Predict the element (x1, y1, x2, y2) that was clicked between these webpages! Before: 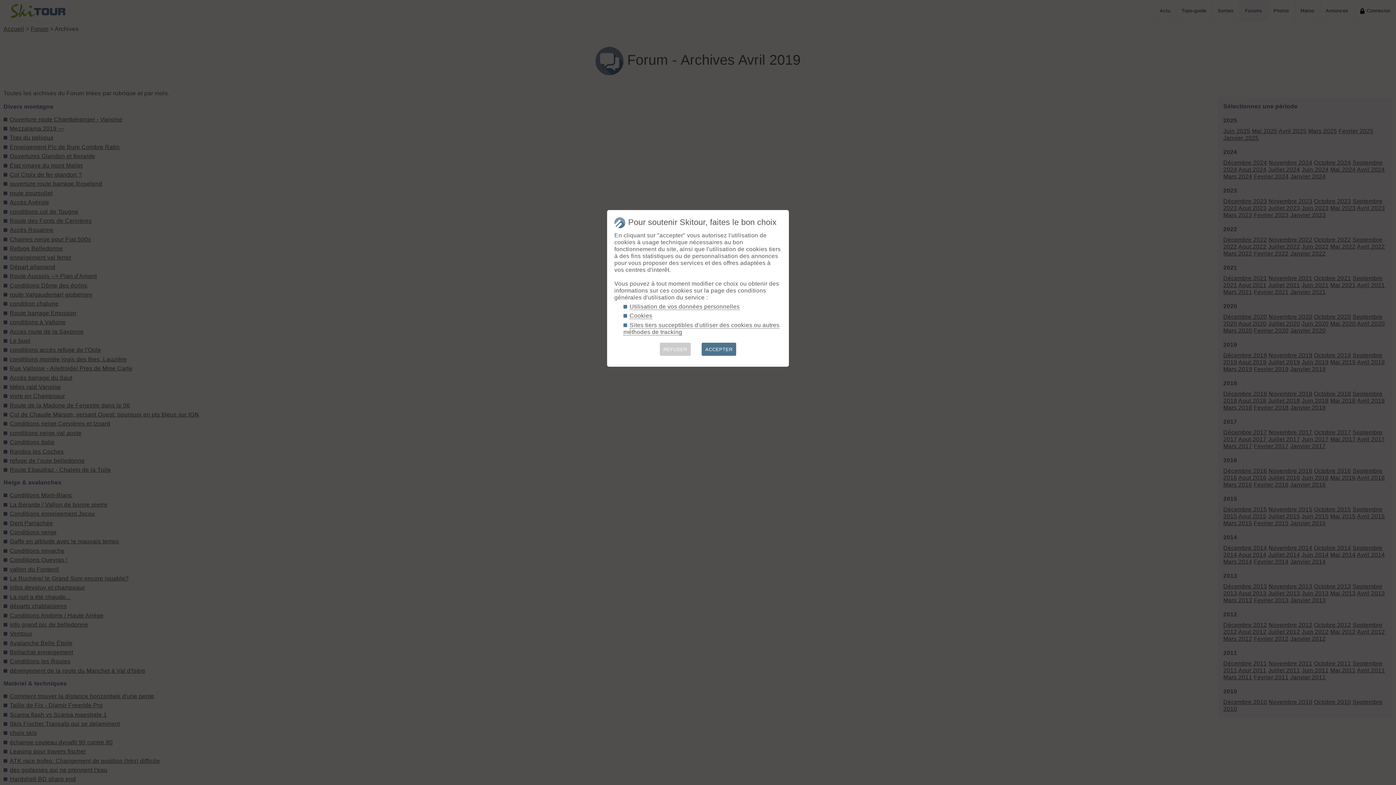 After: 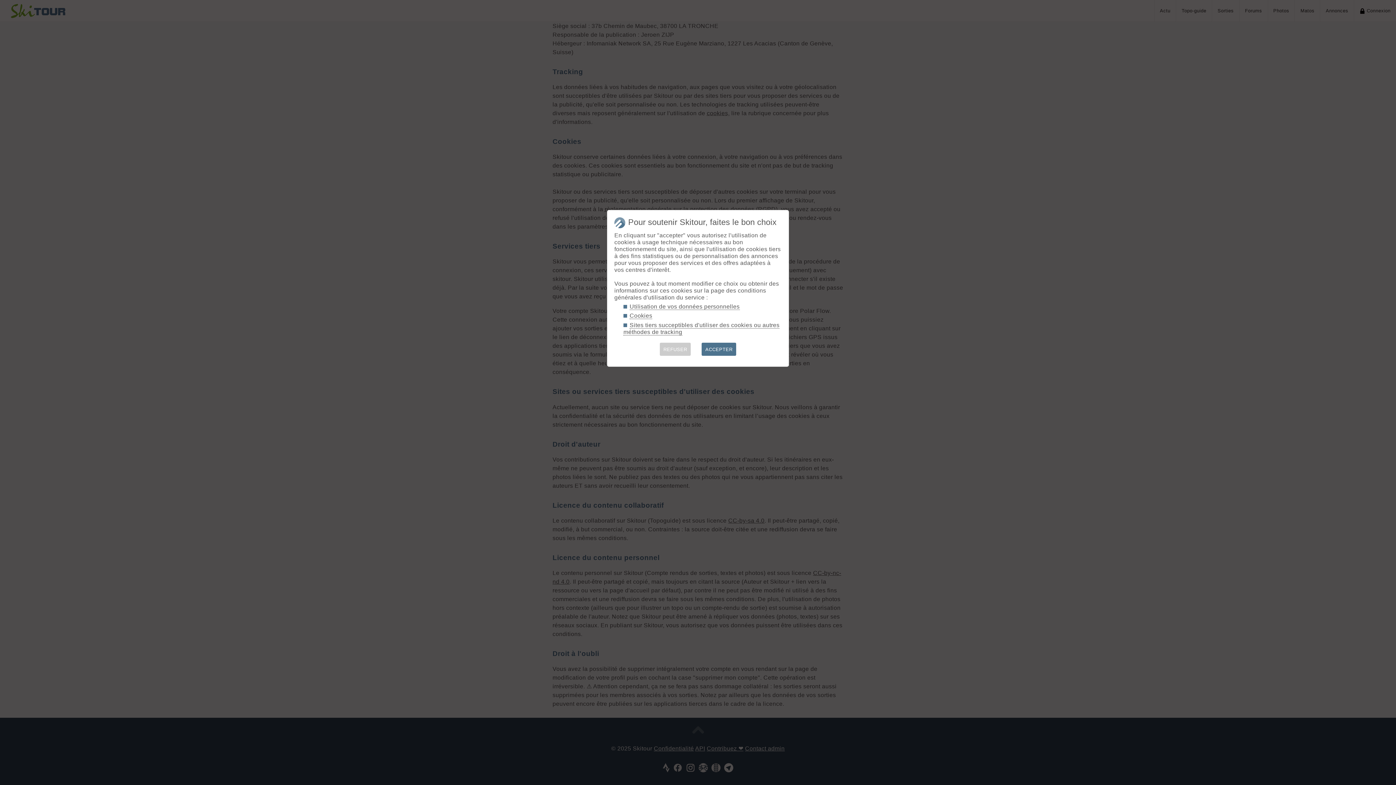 Action: bbox: (629, 303, 739, 310) label: Utilisation de vos données personnelles